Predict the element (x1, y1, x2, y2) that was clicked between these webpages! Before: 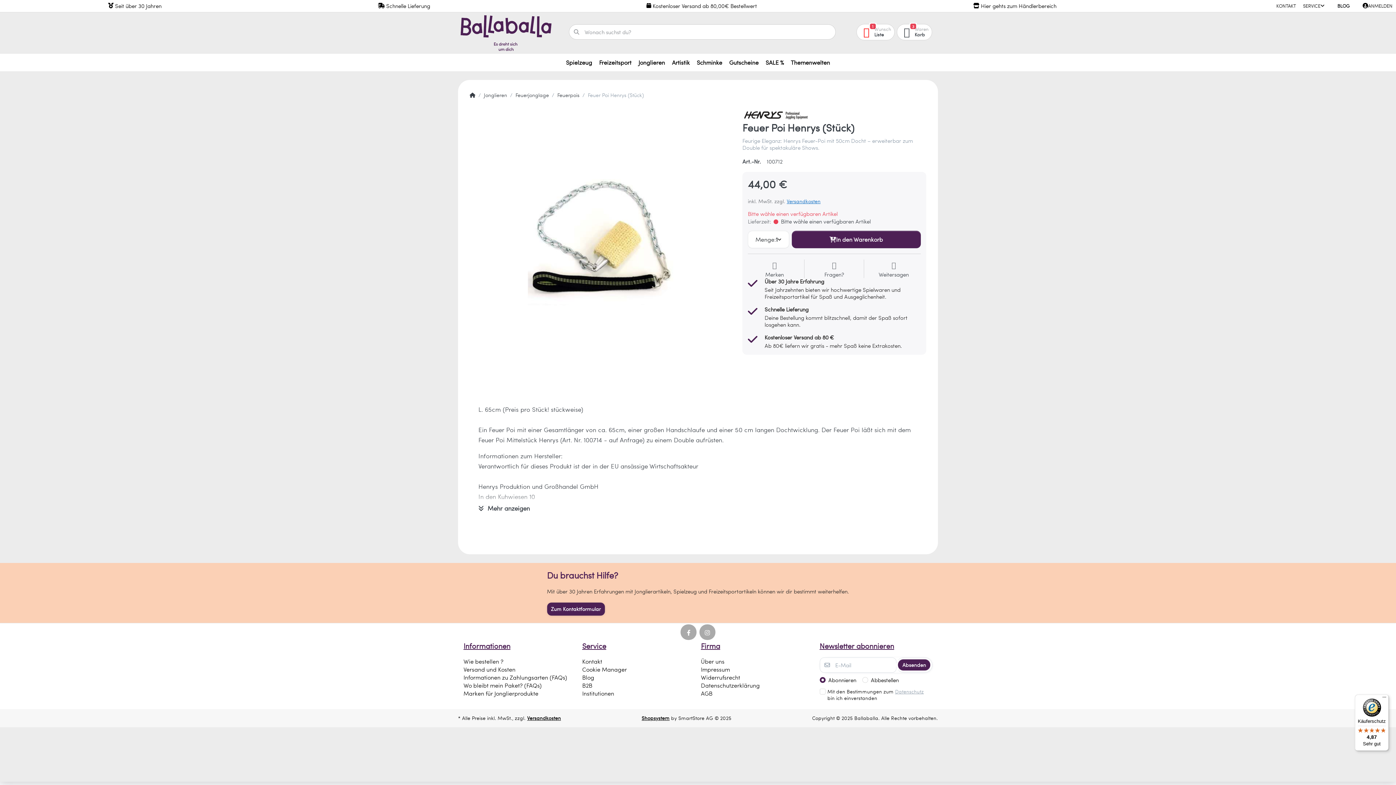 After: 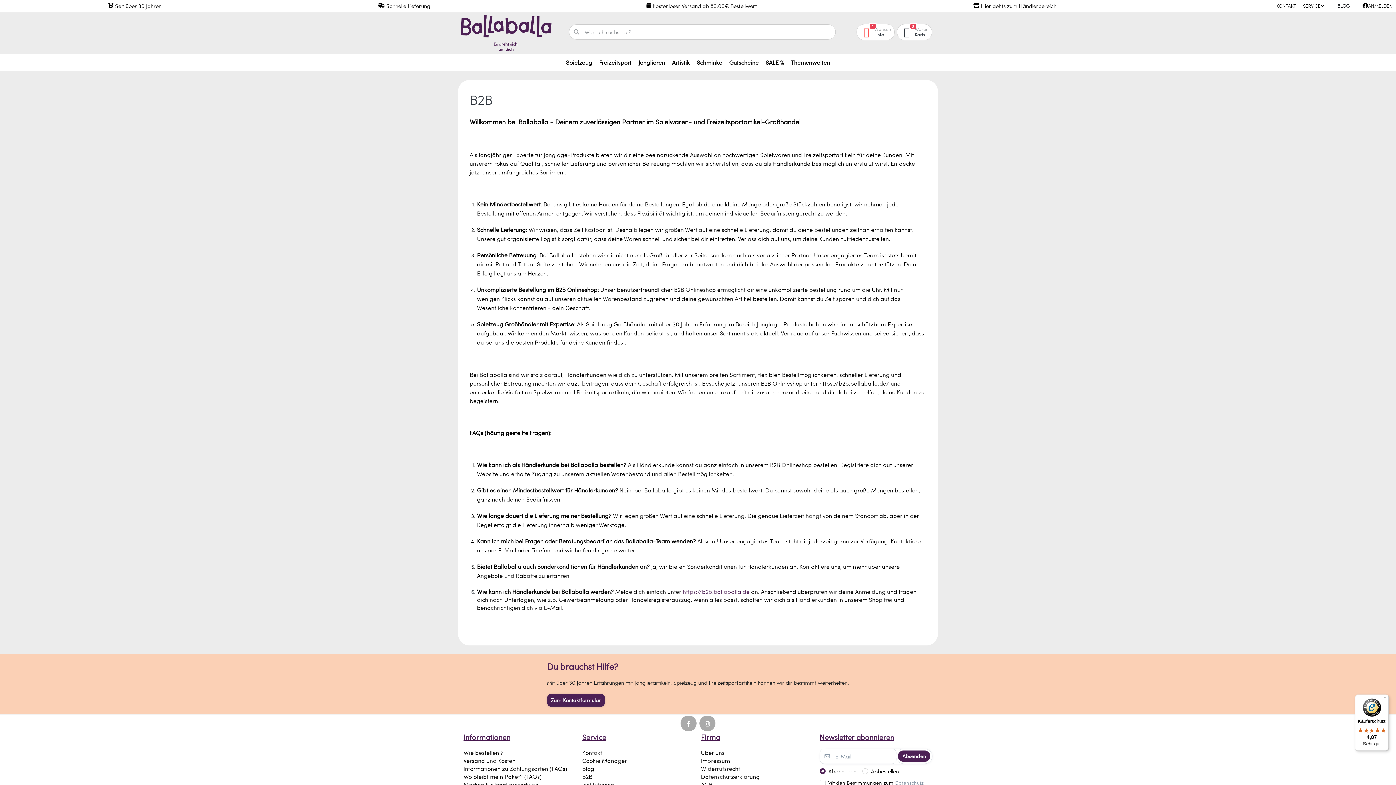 Action: bbox: (582, 681, 592, 689) label: B2B